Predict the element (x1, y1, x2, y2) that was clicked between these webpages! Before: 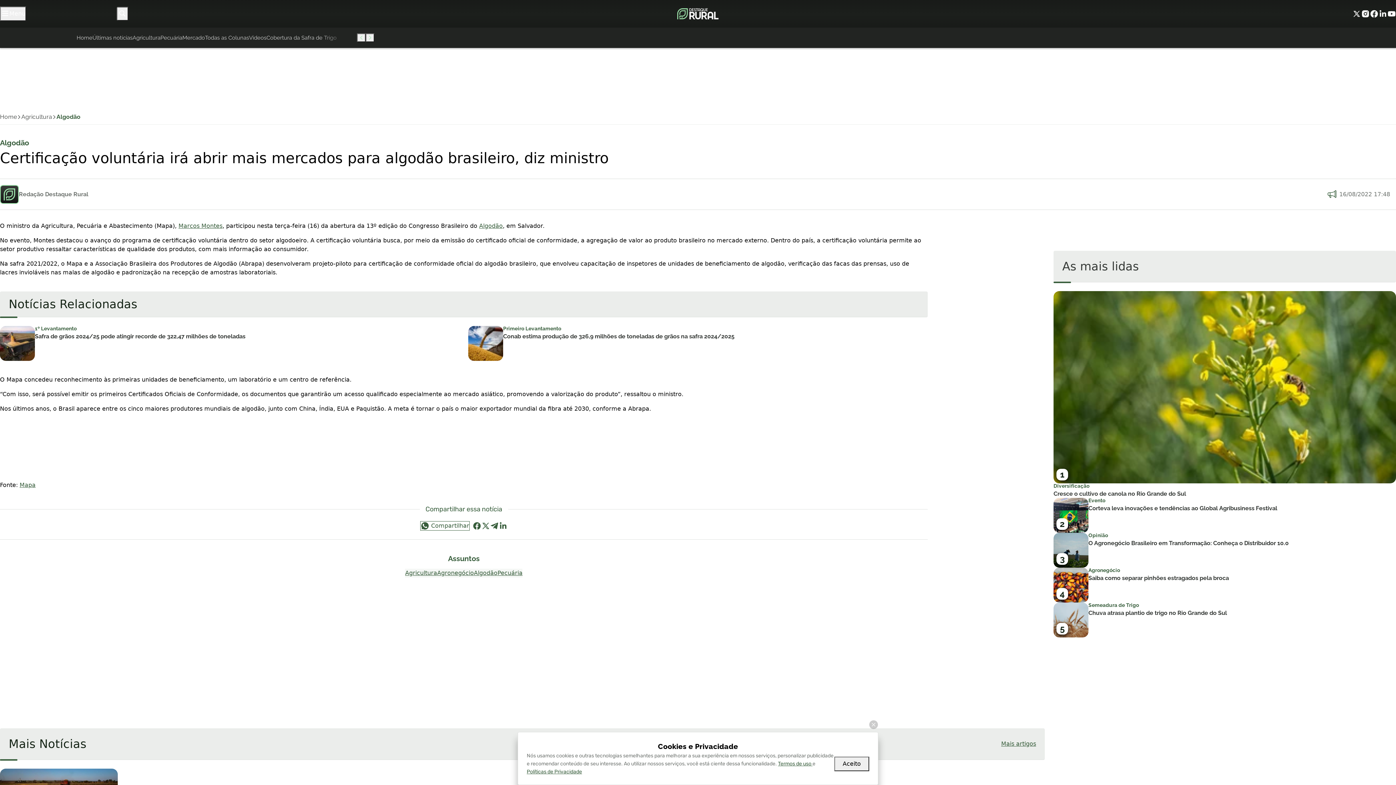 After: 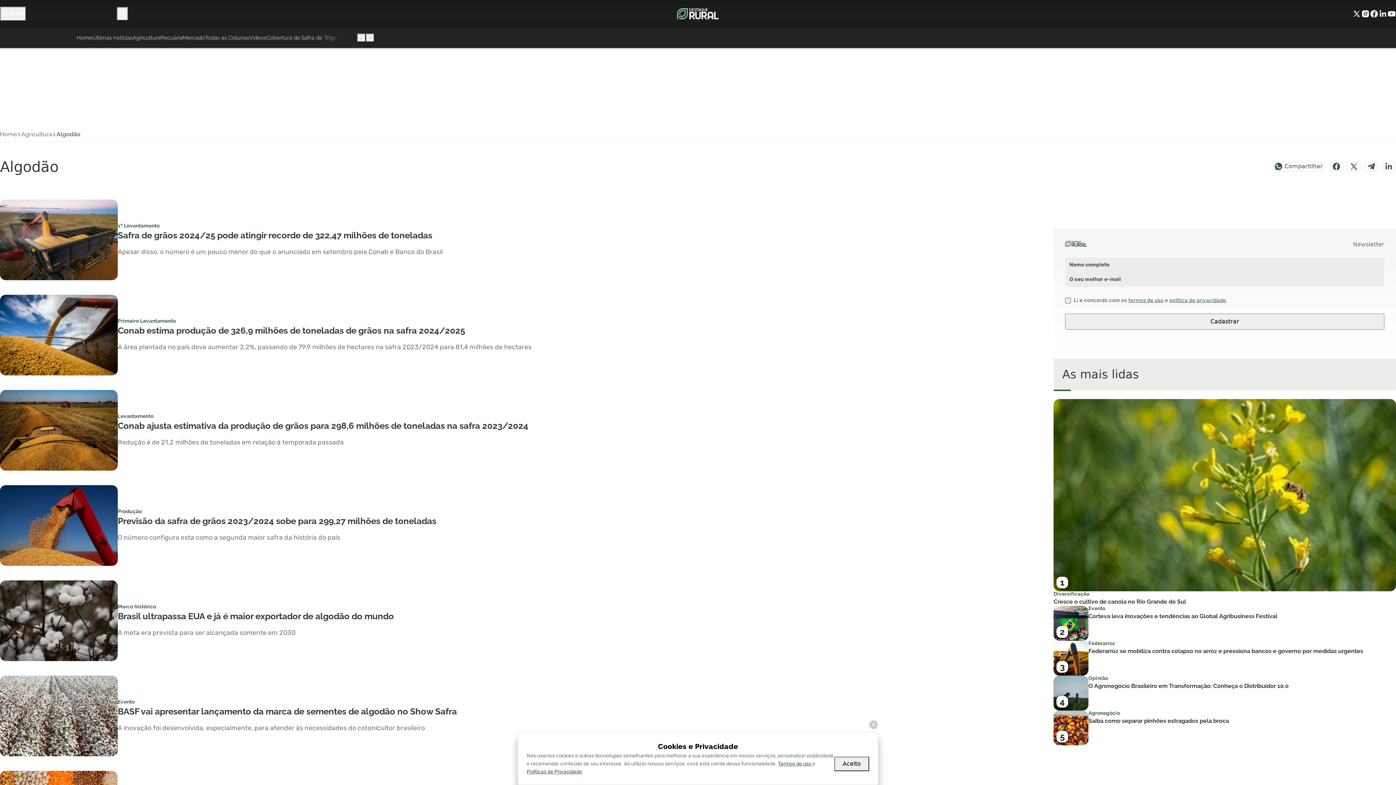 Action: label: Mais artigos bbox: (1001, 740, 1036, 748)